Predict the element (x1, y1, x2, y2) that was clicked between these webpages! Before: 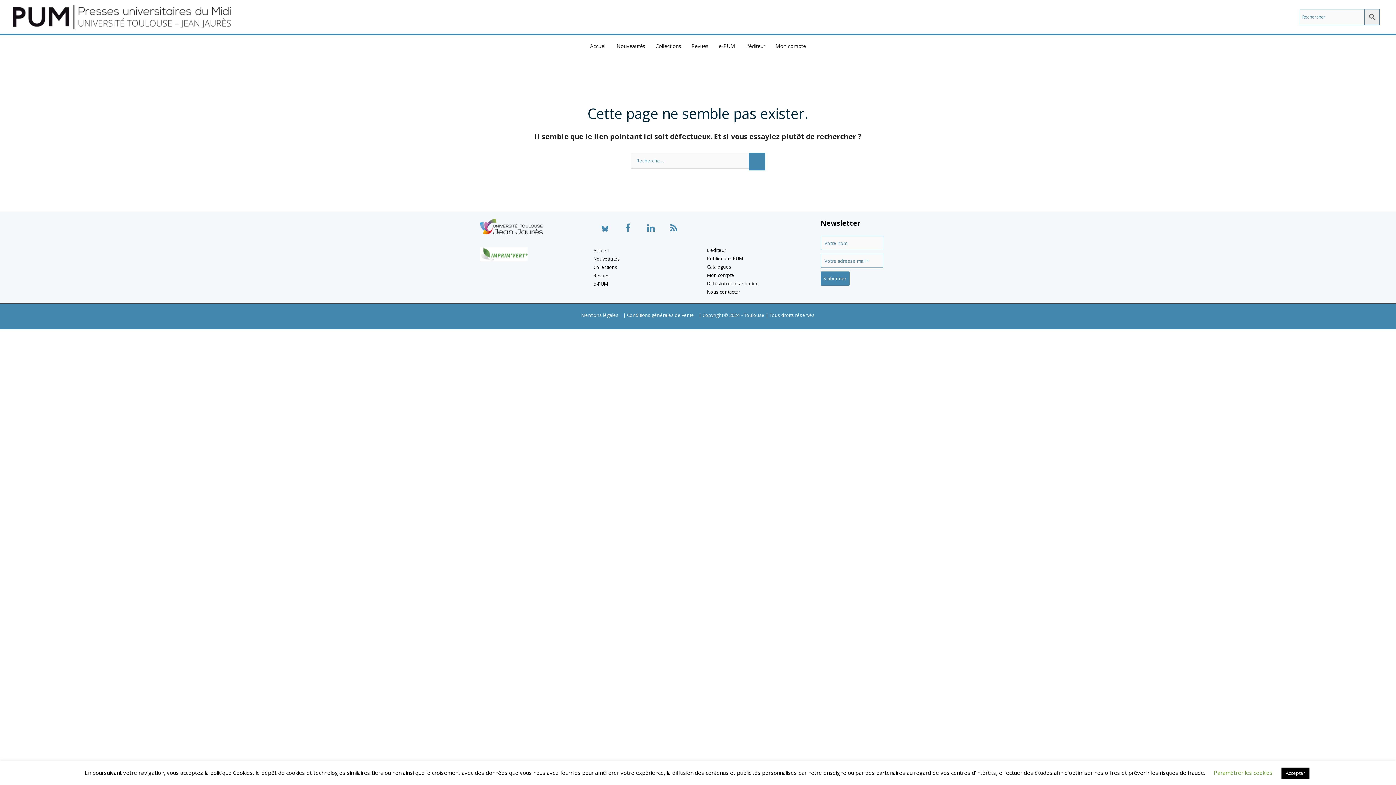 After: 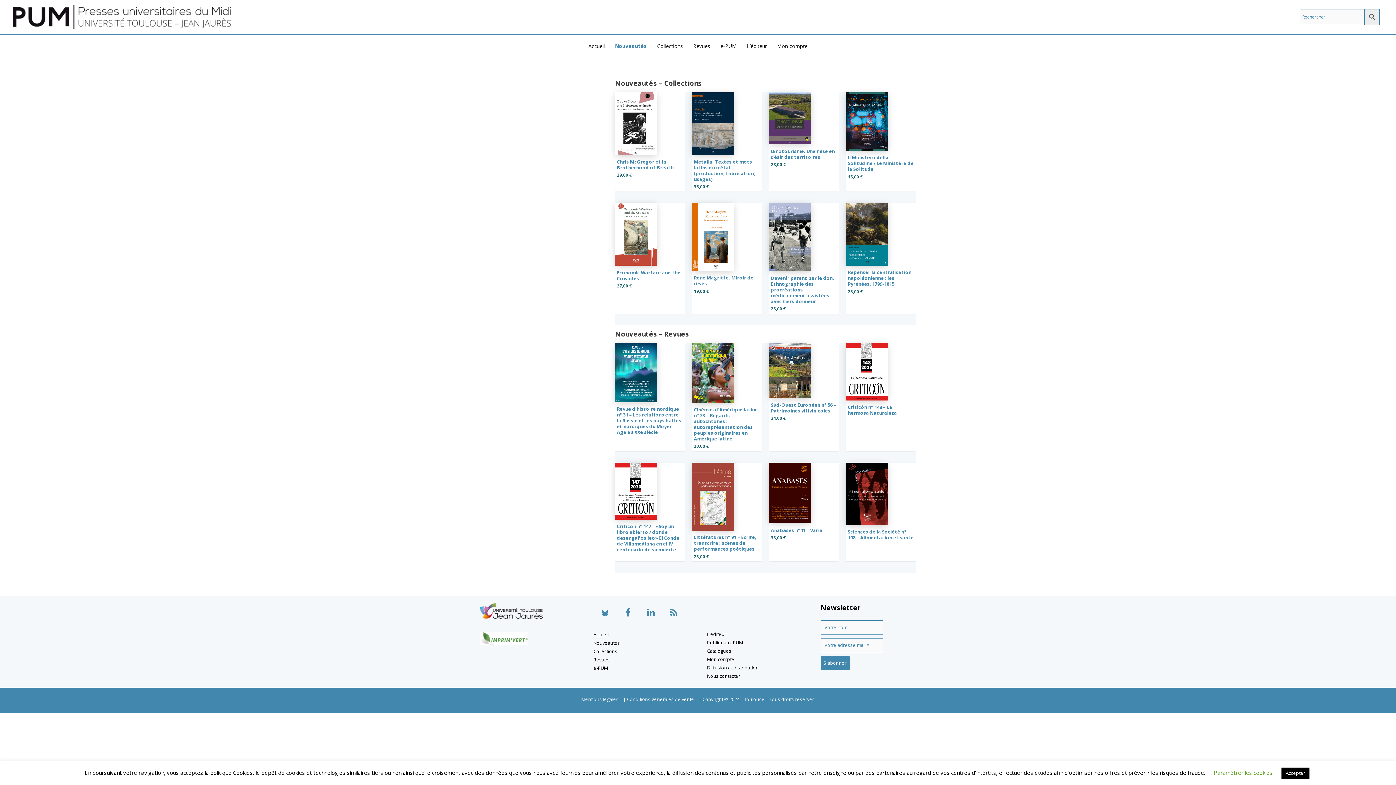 Action: label: Nouveautés bbox: (611, 35, 650, 56)